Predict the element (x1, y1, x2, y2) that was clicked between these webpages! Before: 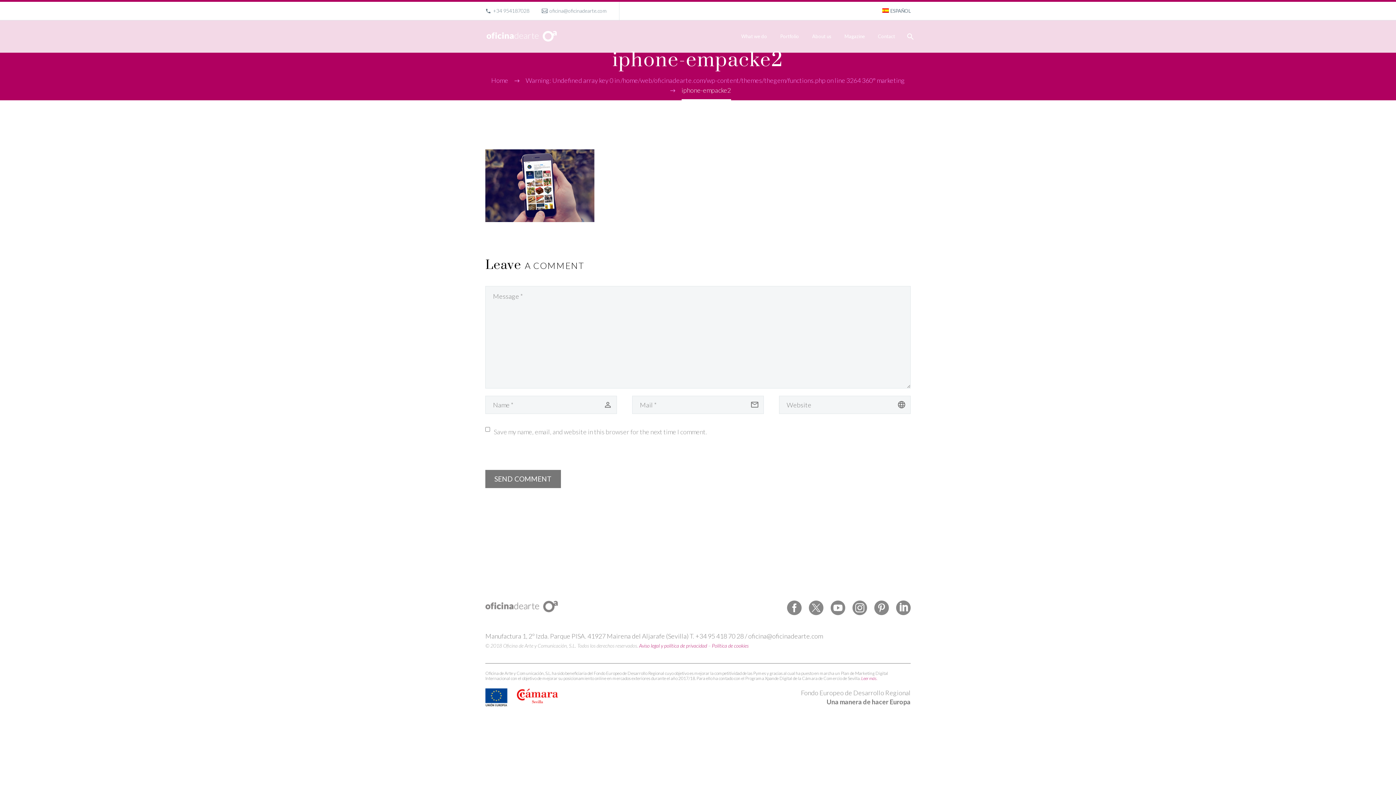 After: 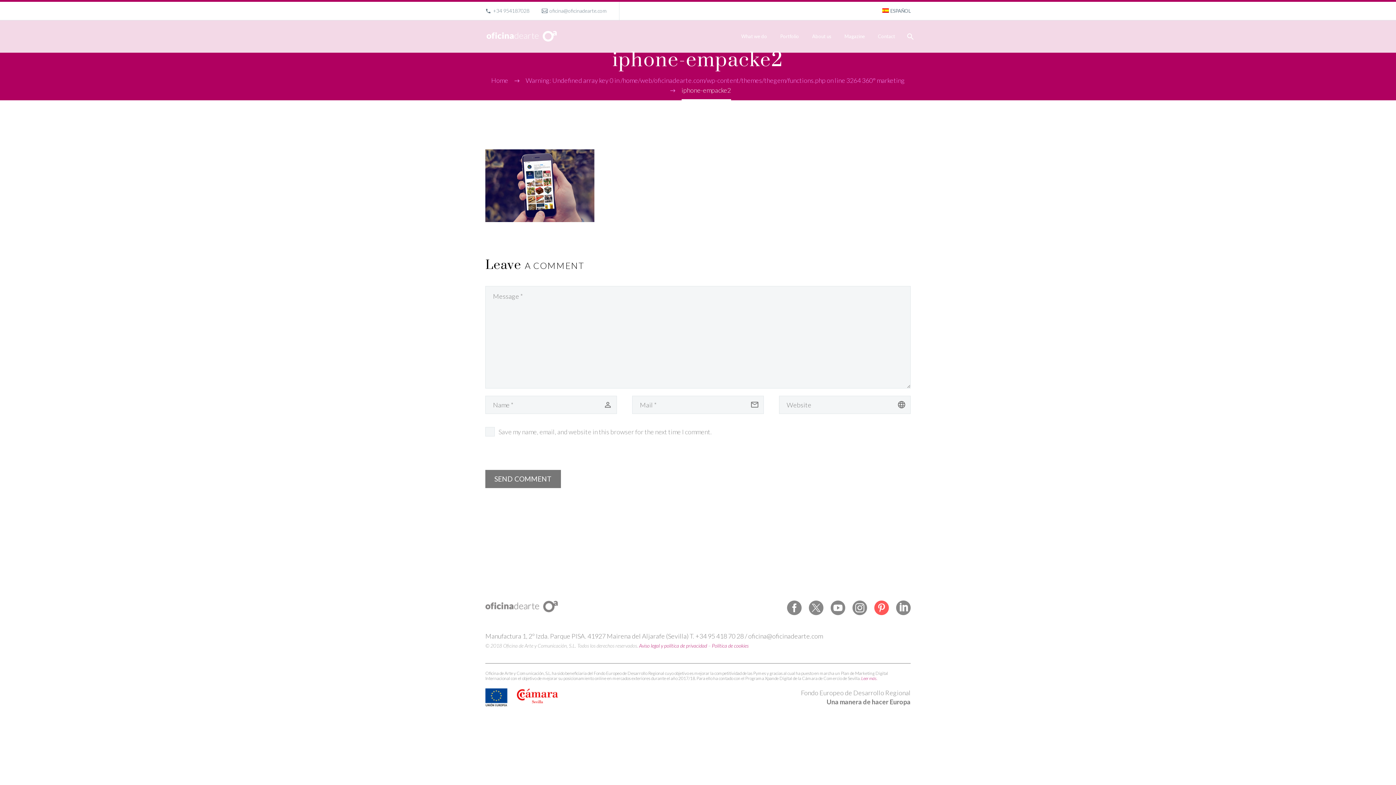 Action: bbox: (874, 601, 889, 615)